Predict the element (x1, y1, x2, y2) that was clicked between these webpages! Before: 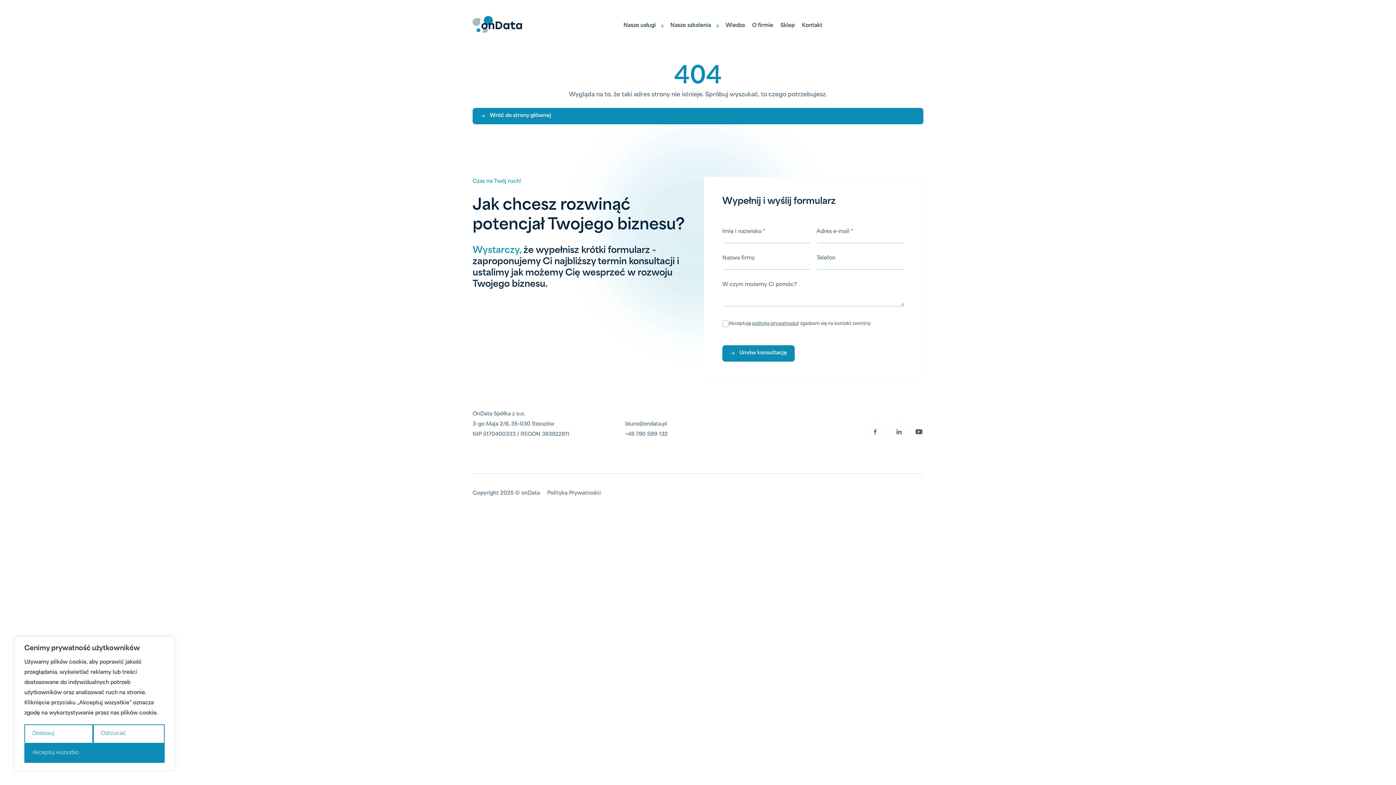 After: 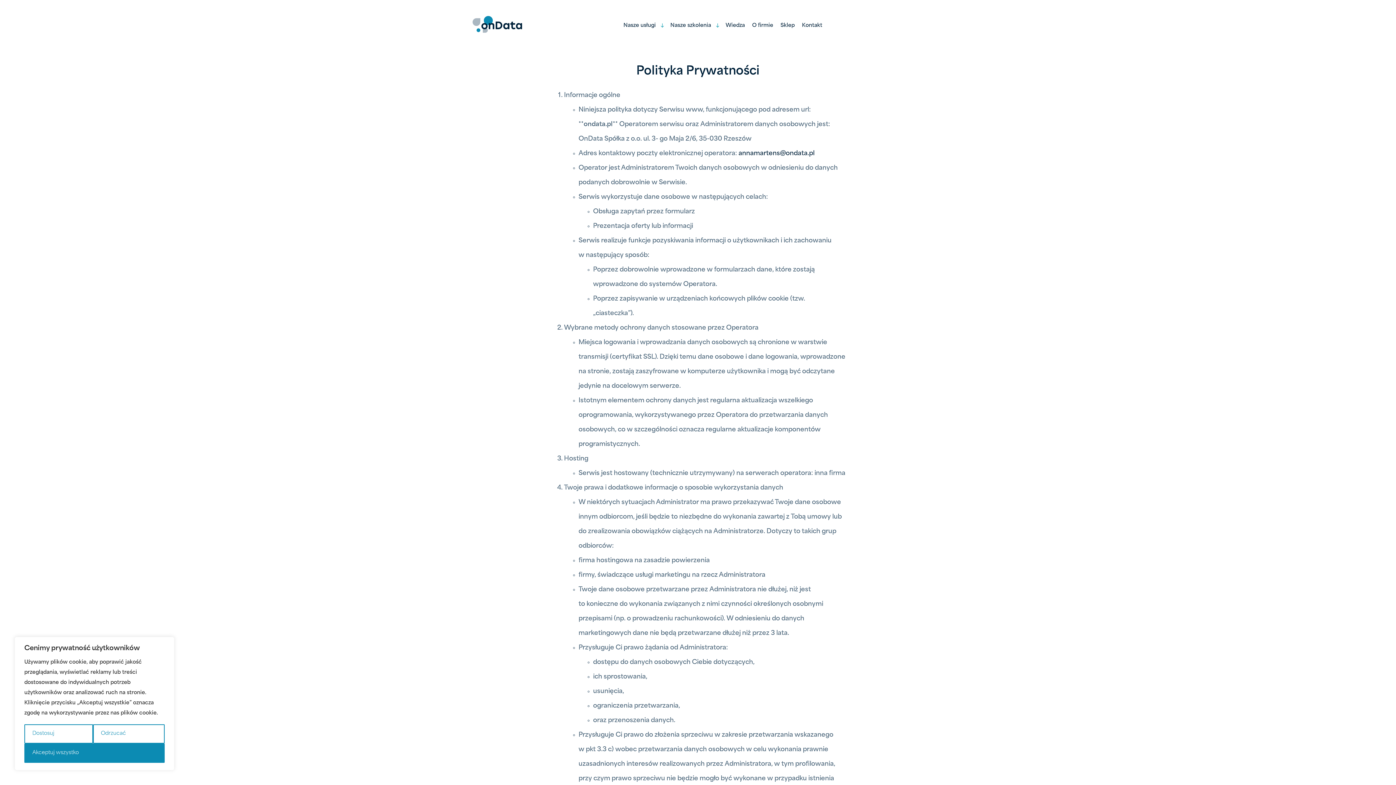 Action: bbox: (752, 321, 798, 326) label: politykę prywatności